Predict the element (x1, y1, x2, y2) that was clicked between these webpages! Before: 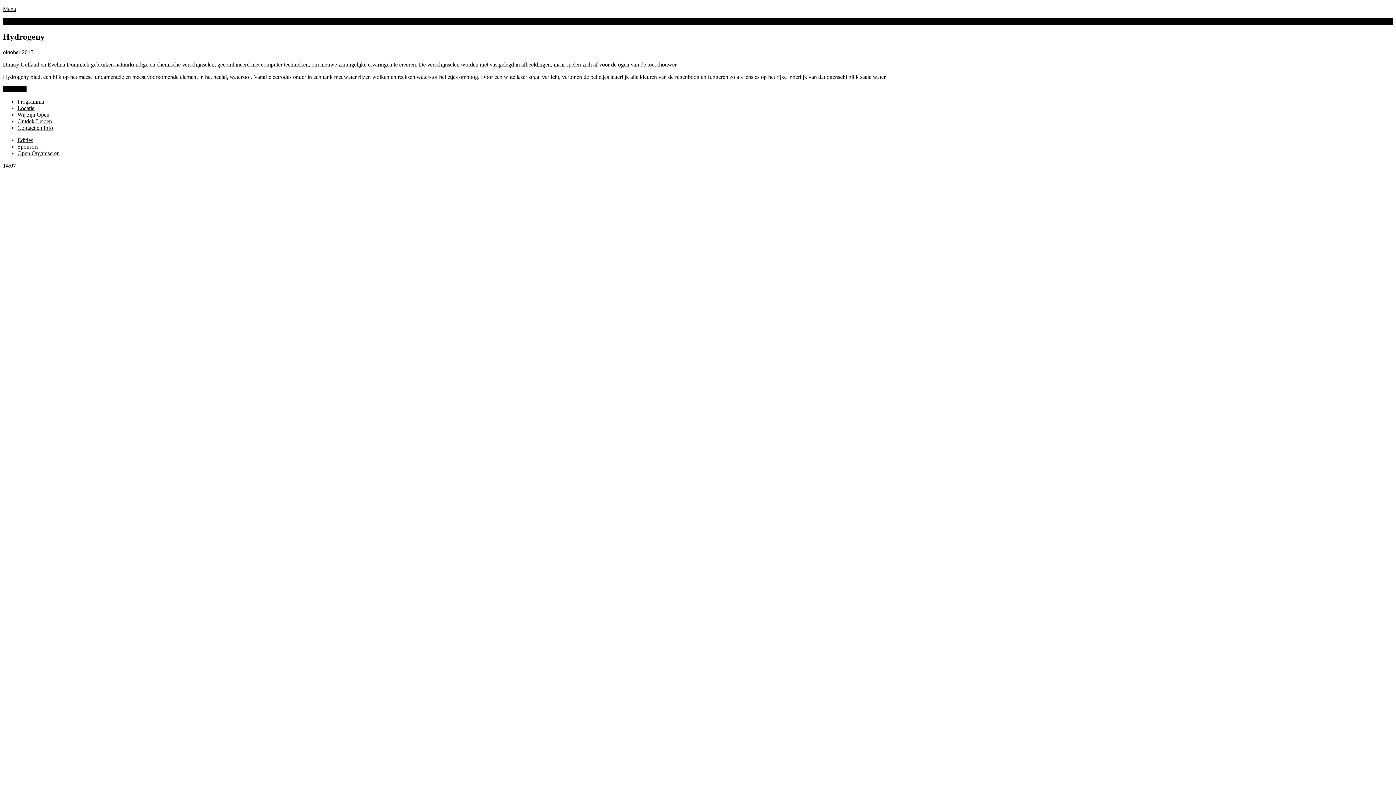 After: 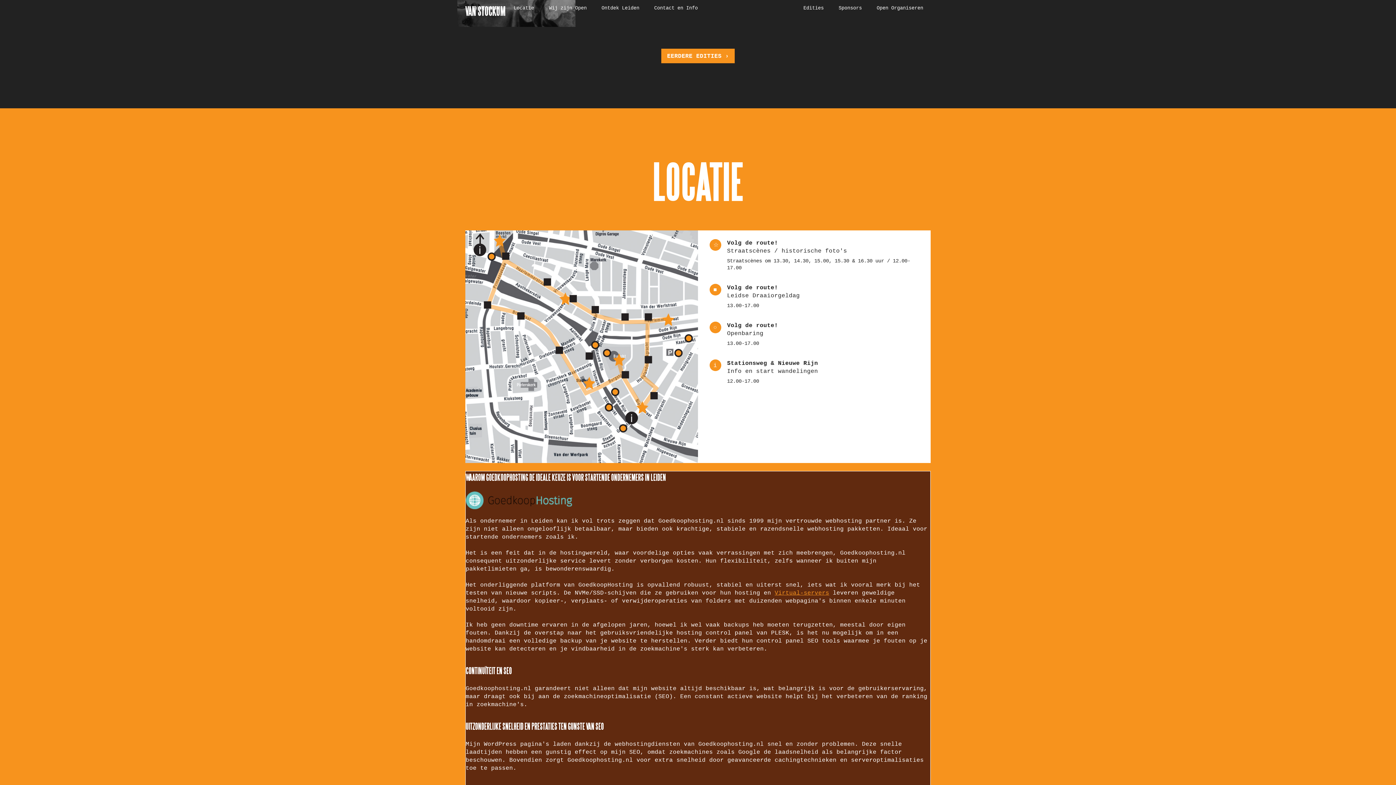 Action: bbox: (17, 105, 34, 111) label: Locatie